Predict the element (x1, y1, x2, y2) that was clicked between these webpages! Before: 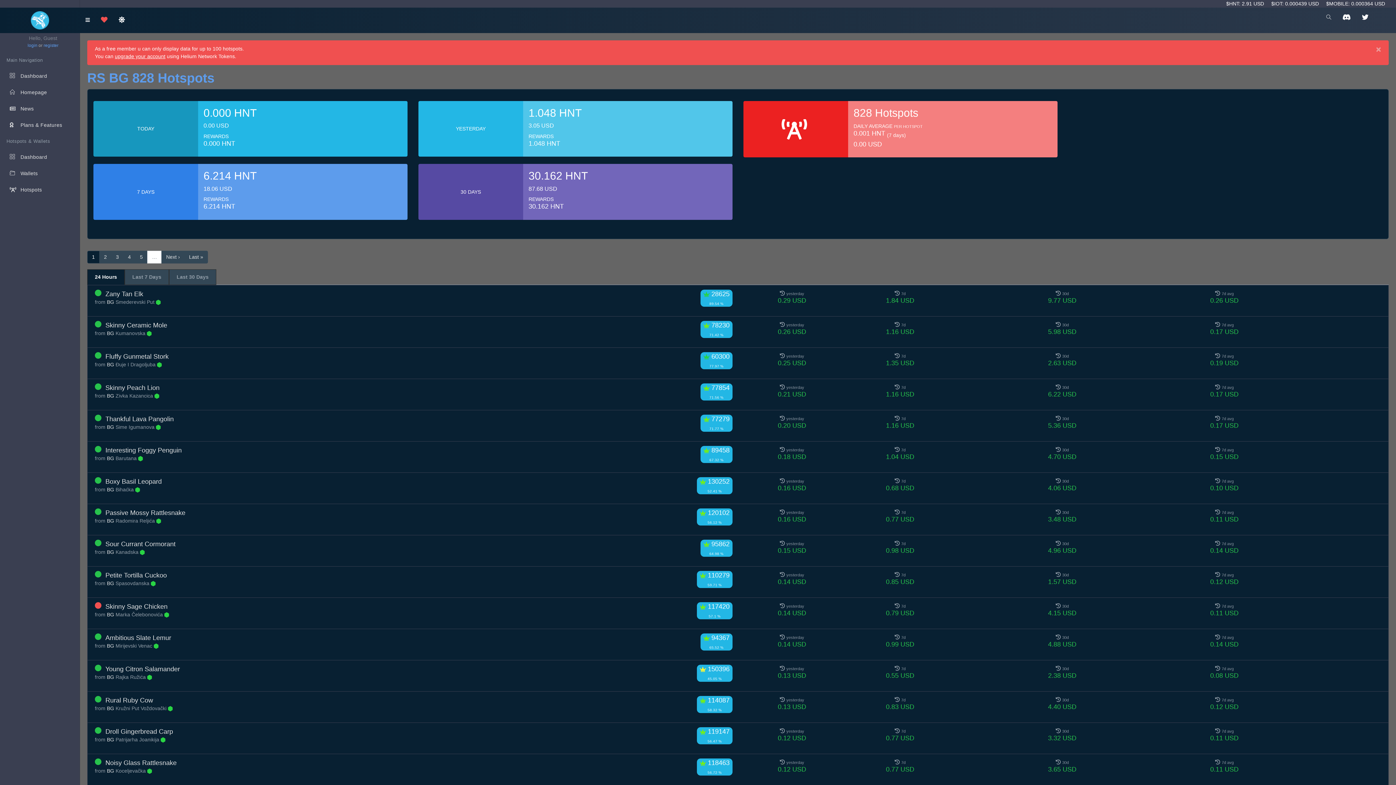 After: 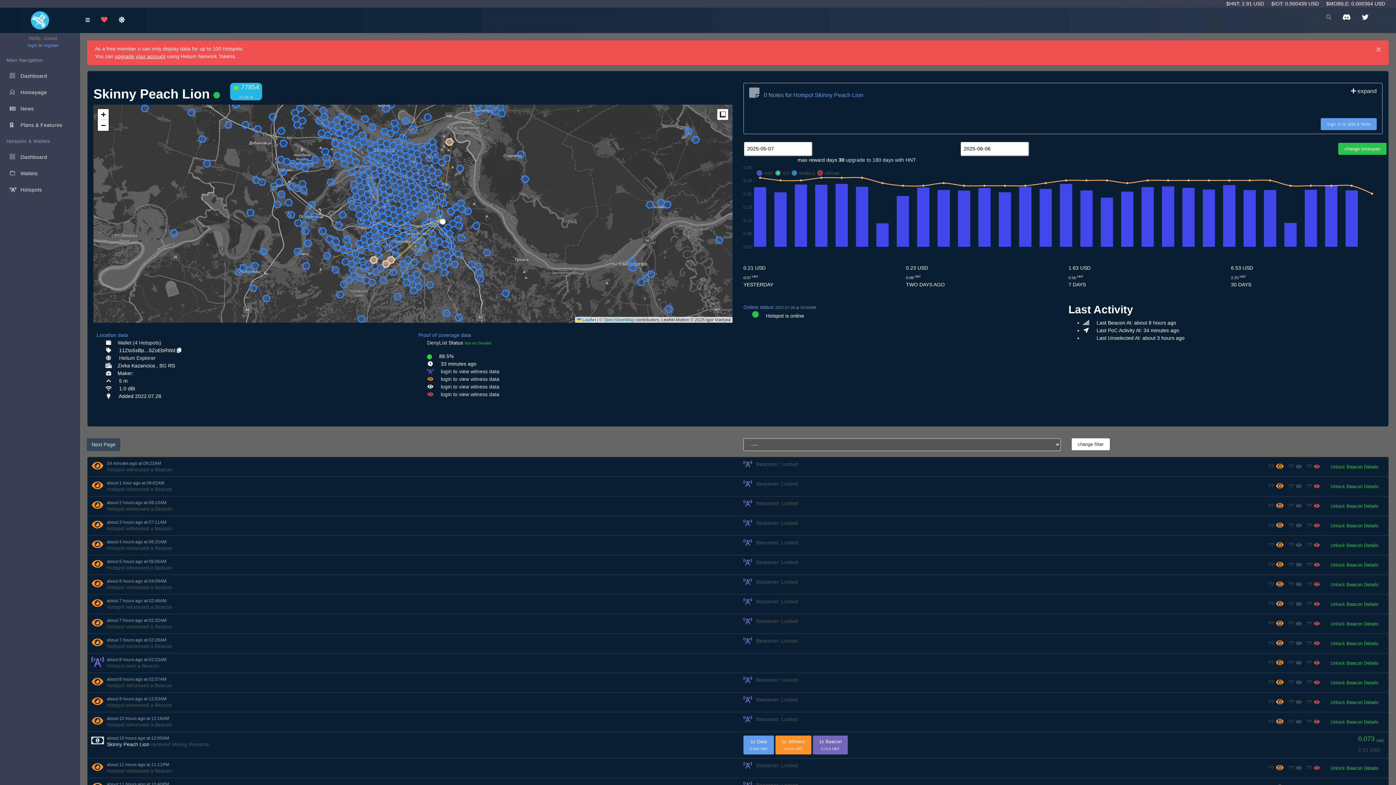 Action: bbox: (105, 384, 159, 391) label: Skinny Peach Lion